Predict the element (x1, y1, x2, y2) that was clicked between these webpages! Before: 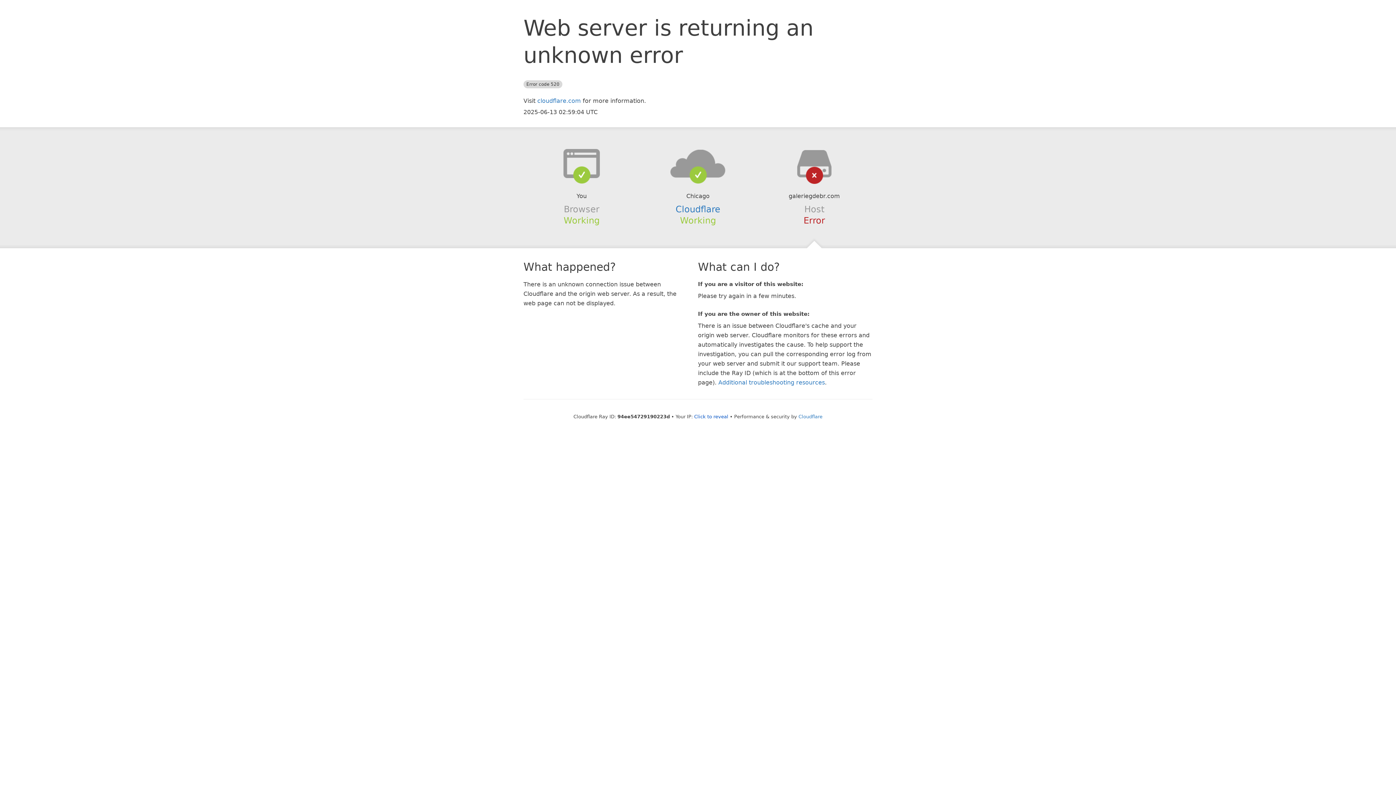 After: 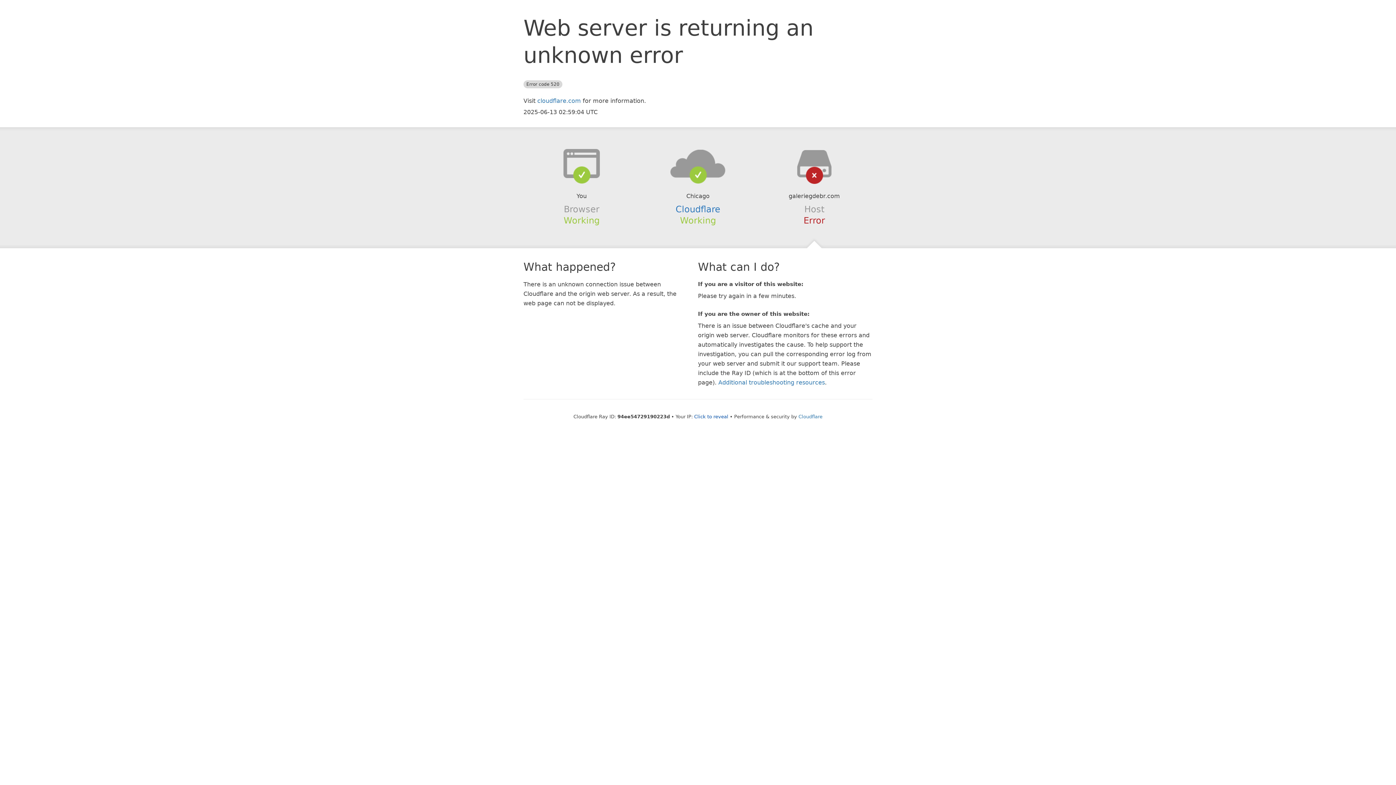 Action: bbox: (639, 148, 756, 178)